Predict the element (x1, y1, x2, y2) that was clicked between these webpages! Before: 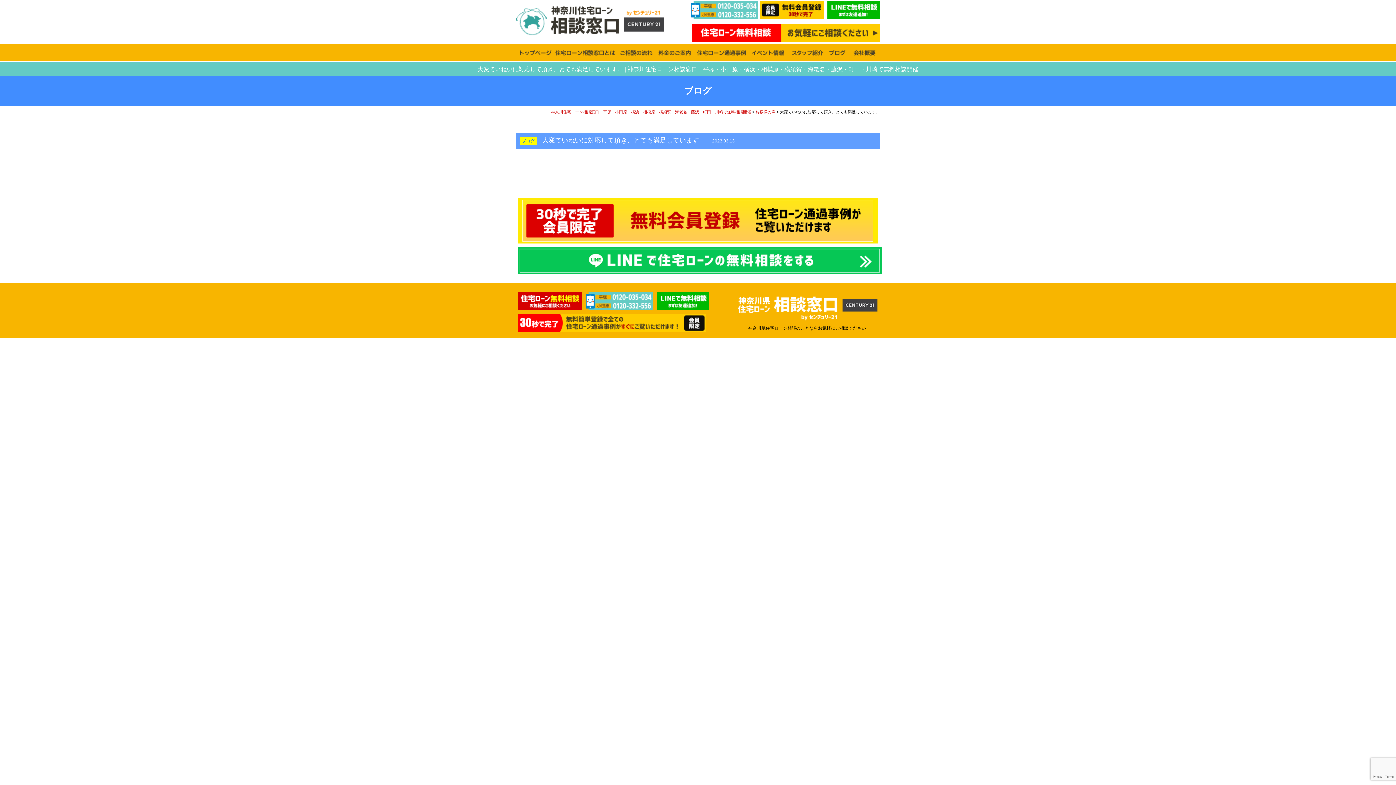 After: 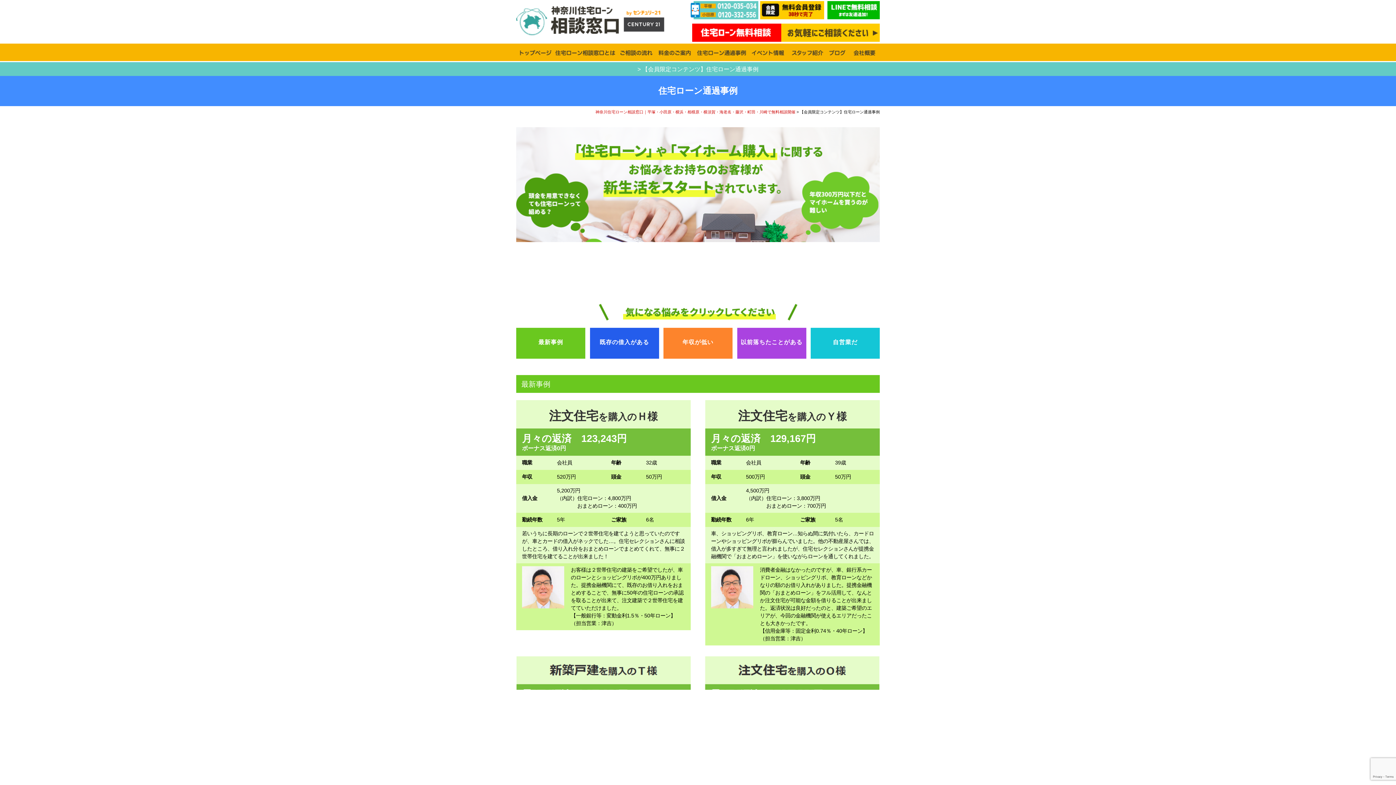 Action: bbox: (516, 241, 880, 246)